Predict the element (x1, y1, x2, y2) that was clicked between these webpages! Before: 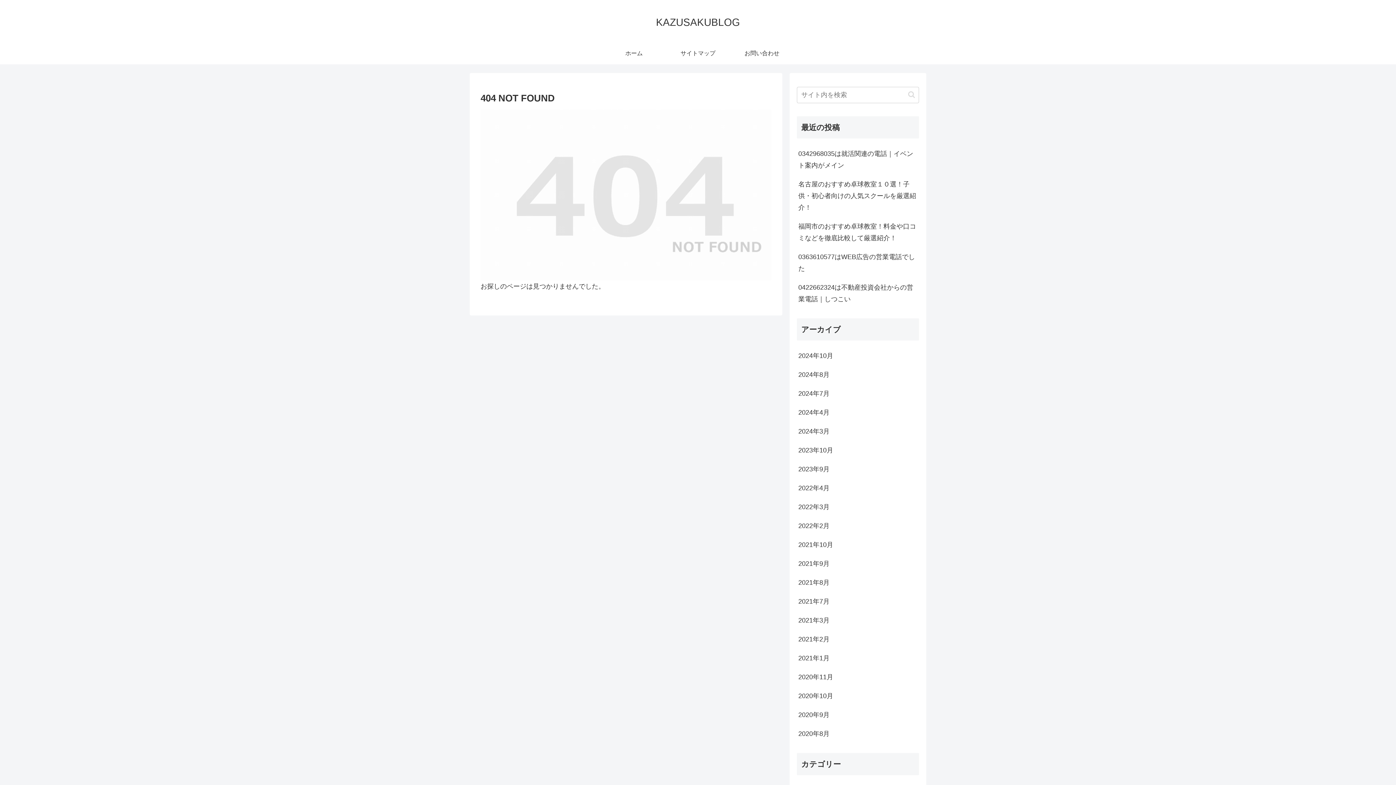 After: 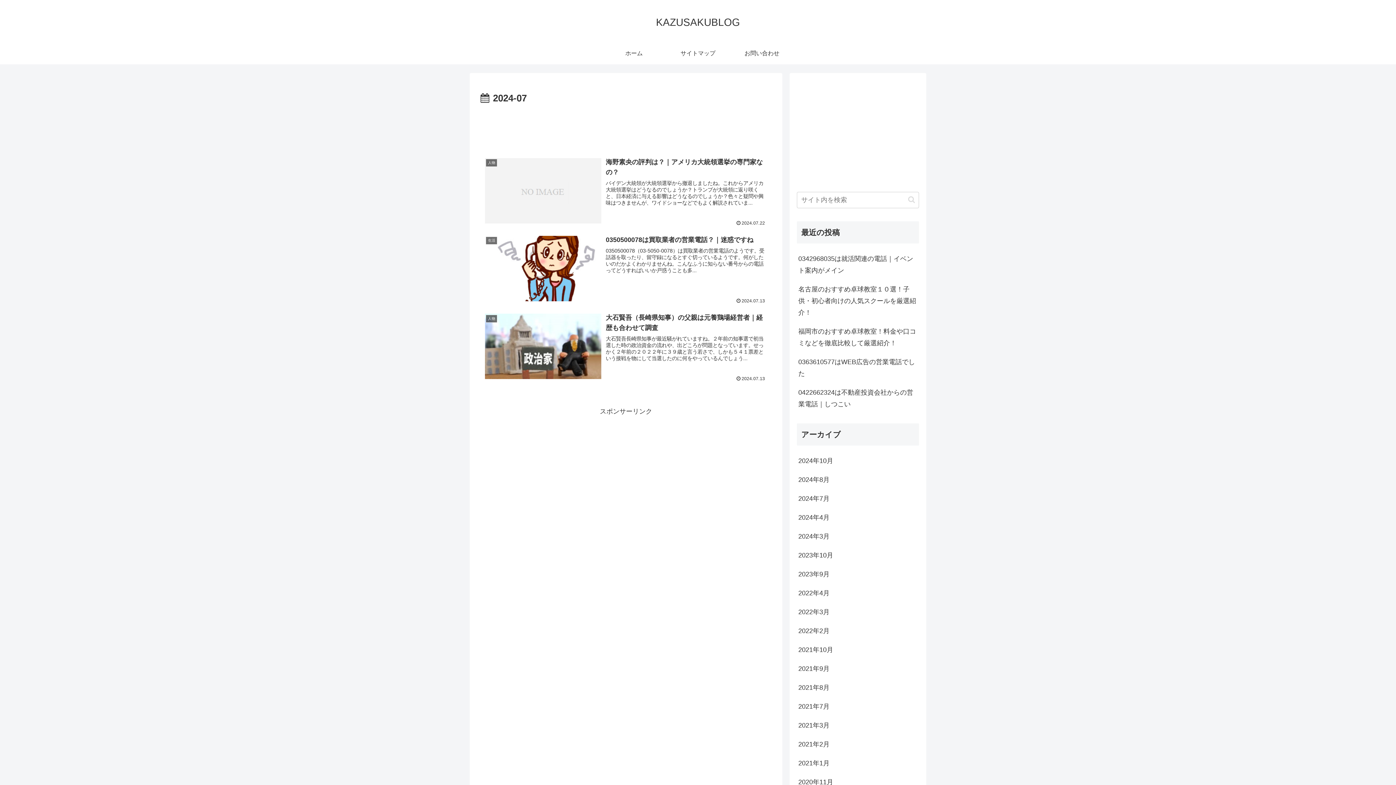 Action: label: 2024年7月 bbox: (797, 384, 919, 403)